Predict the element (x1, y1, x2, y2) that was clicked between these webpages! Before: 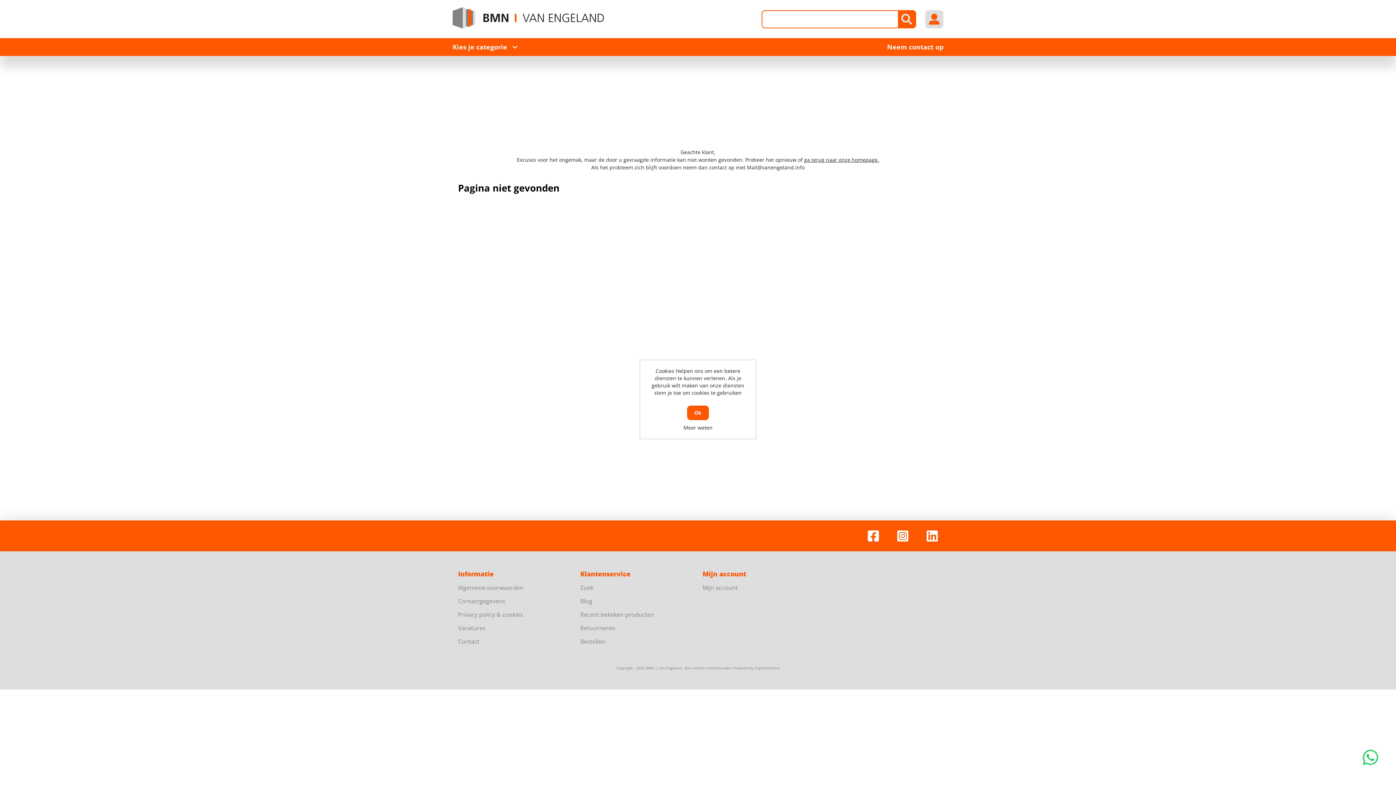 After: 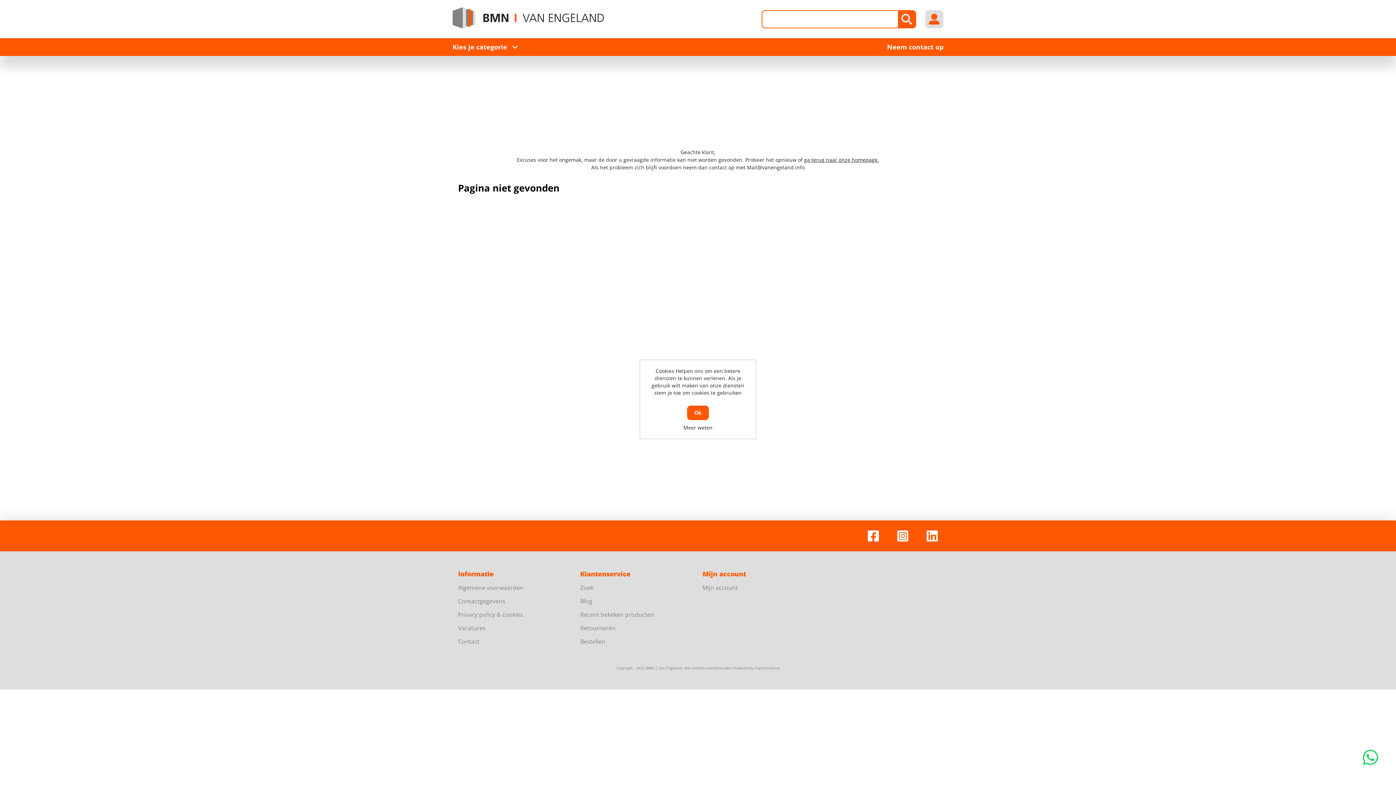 Action: bbox: (647, 424, 748, 431) label: Meer weten